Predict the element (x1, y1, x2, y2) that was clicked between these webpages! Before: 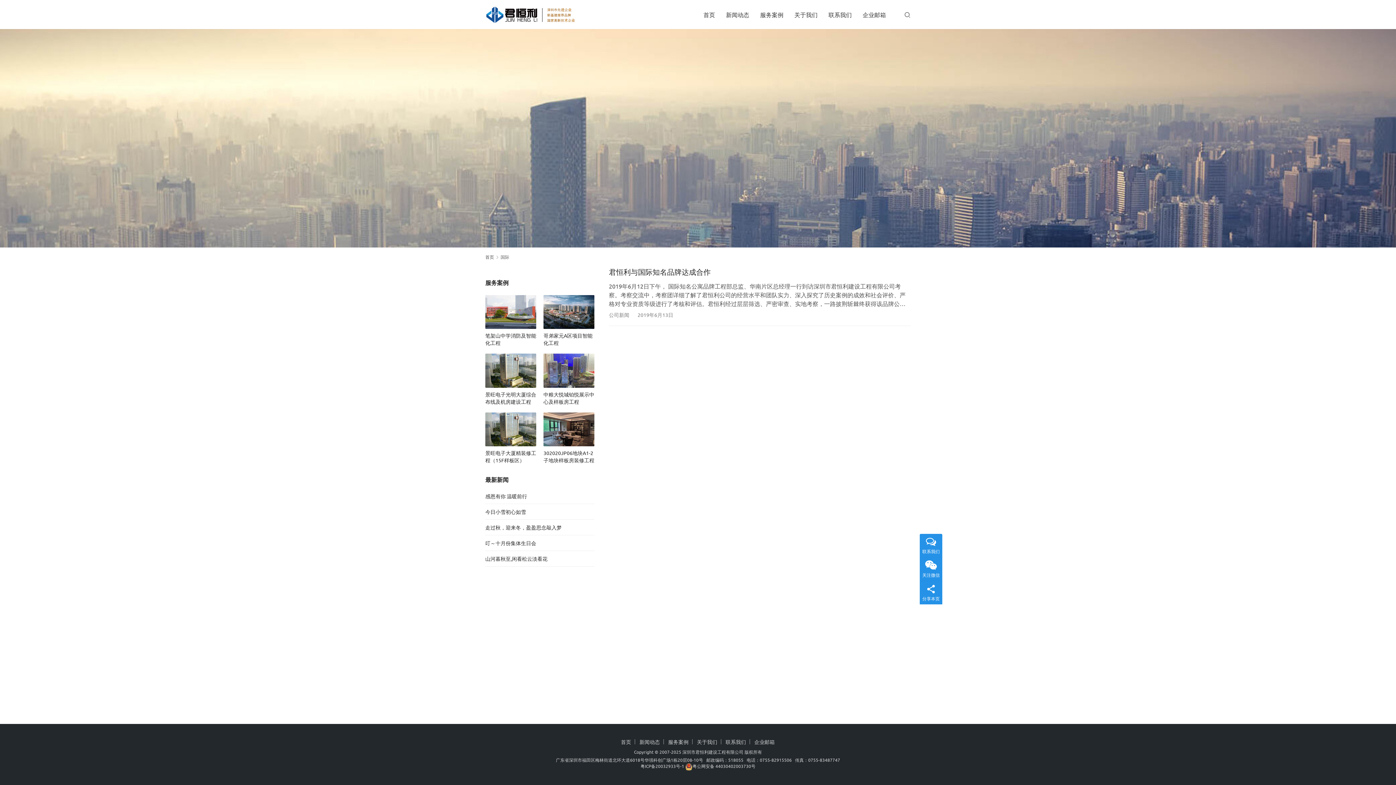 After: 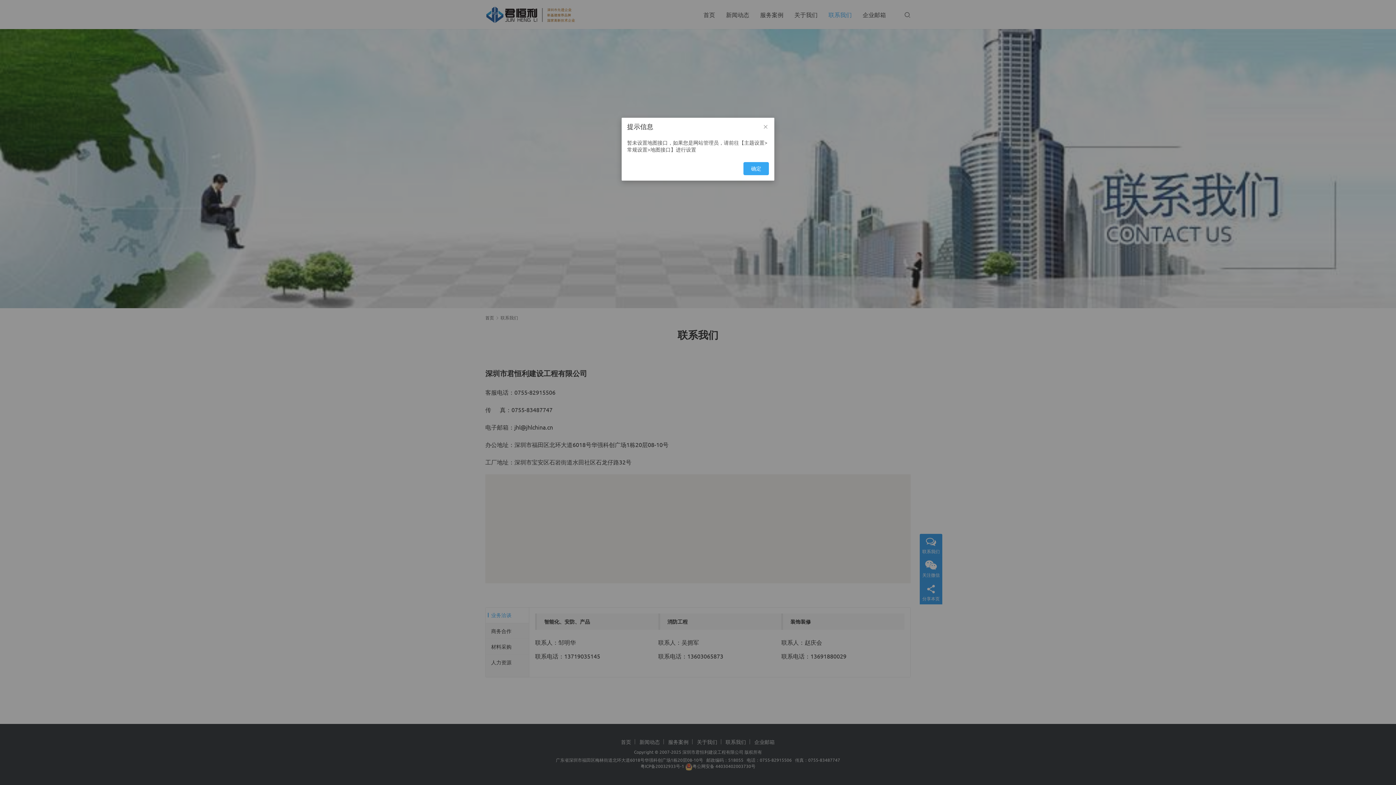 Action: bbox: (828, 0, 852, 29) label: 联系我们